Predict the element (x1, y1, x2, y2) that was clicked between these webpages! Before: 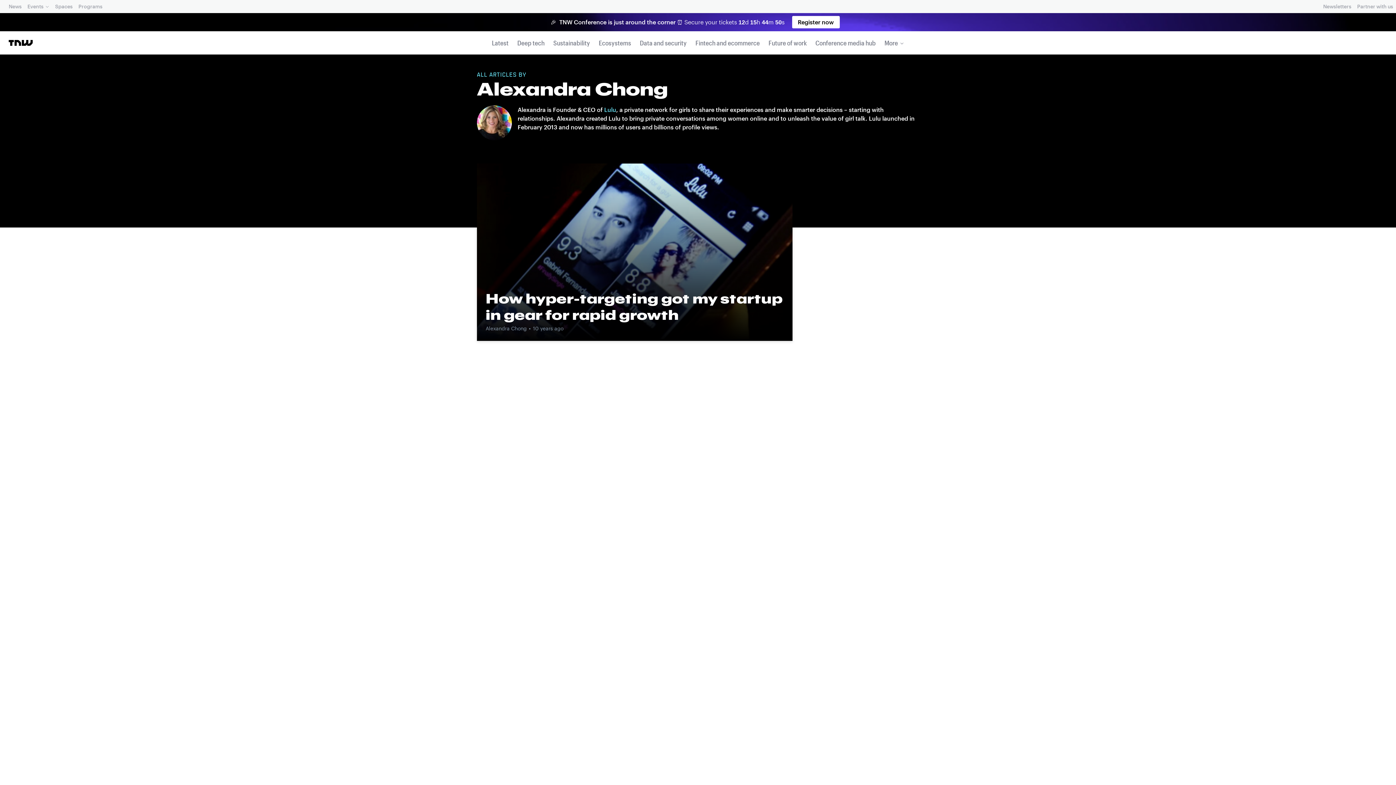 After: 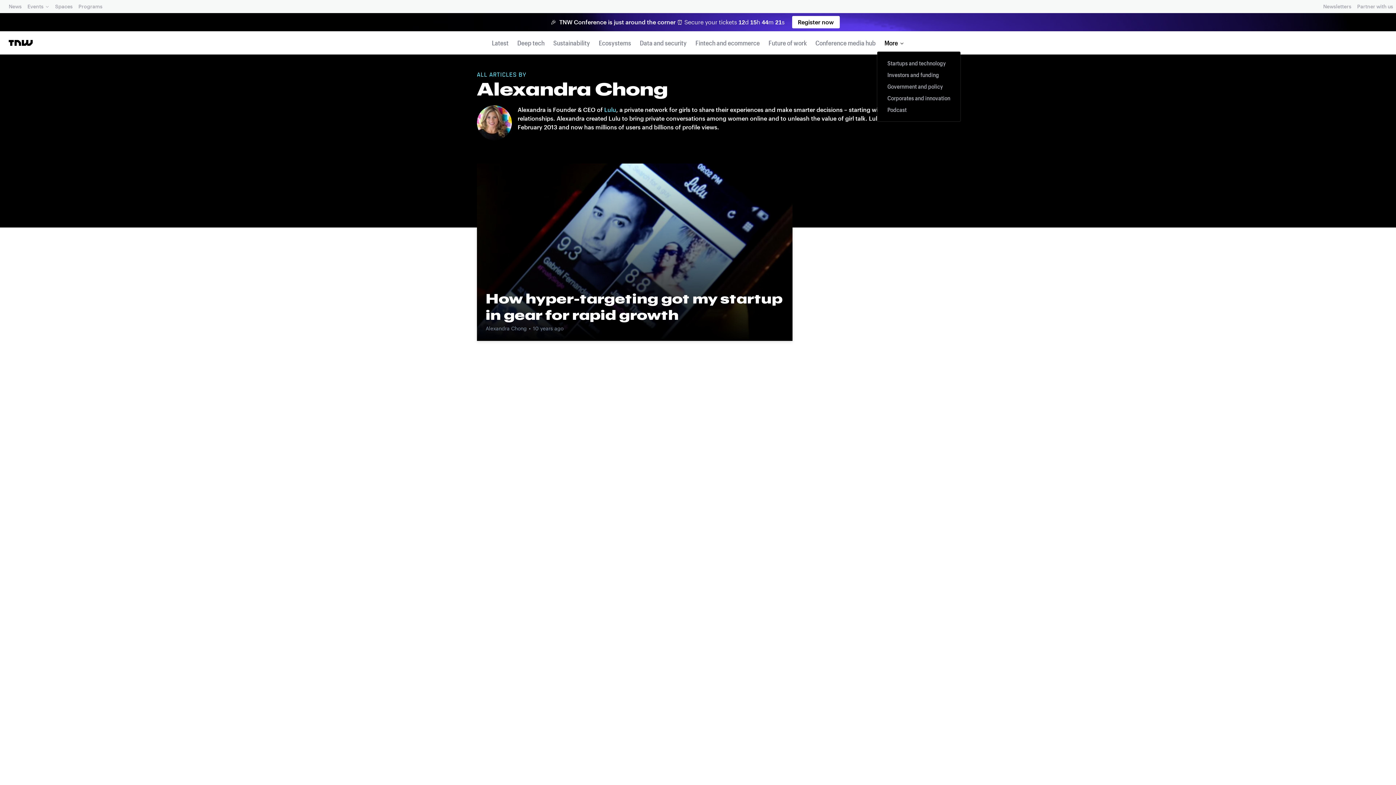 Action: label: More bbox: (882, 34, 906, 51)